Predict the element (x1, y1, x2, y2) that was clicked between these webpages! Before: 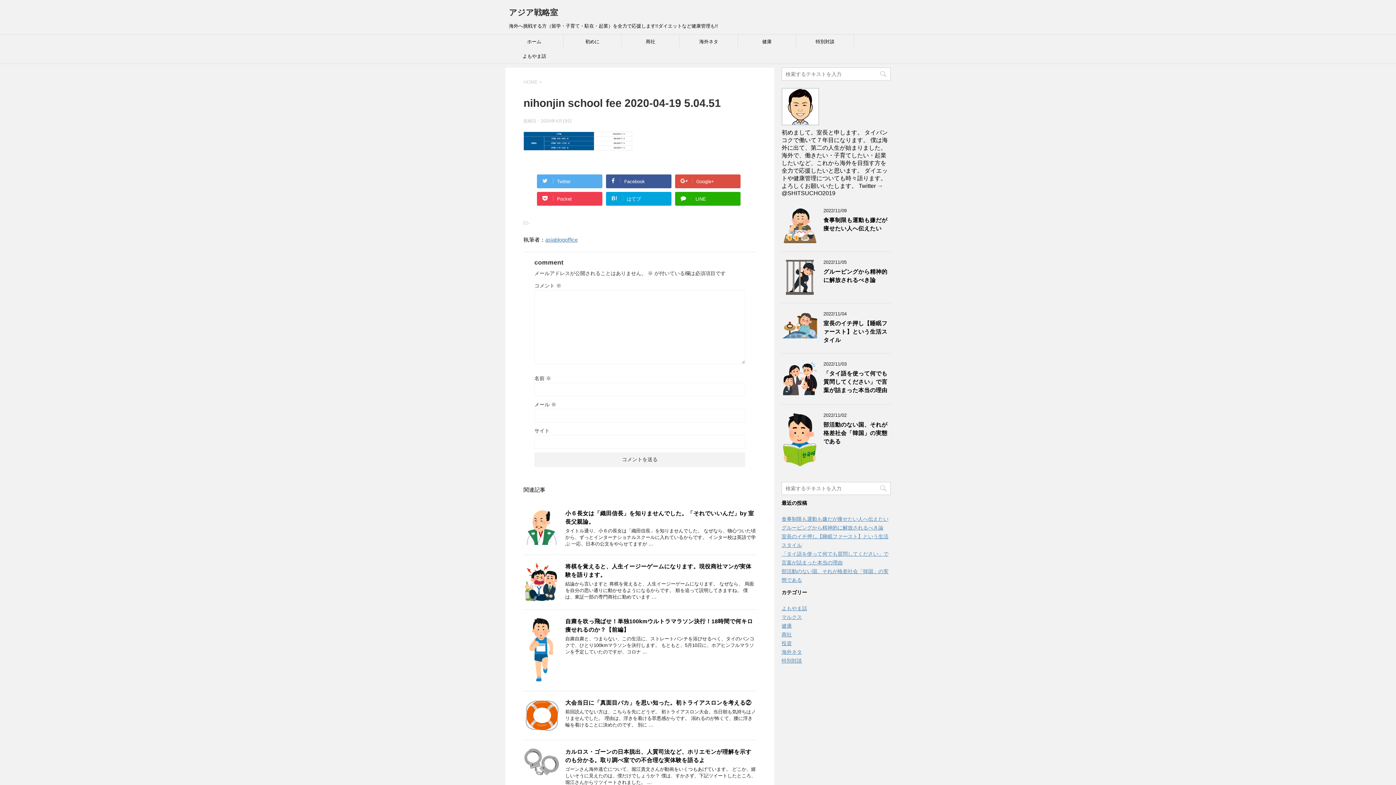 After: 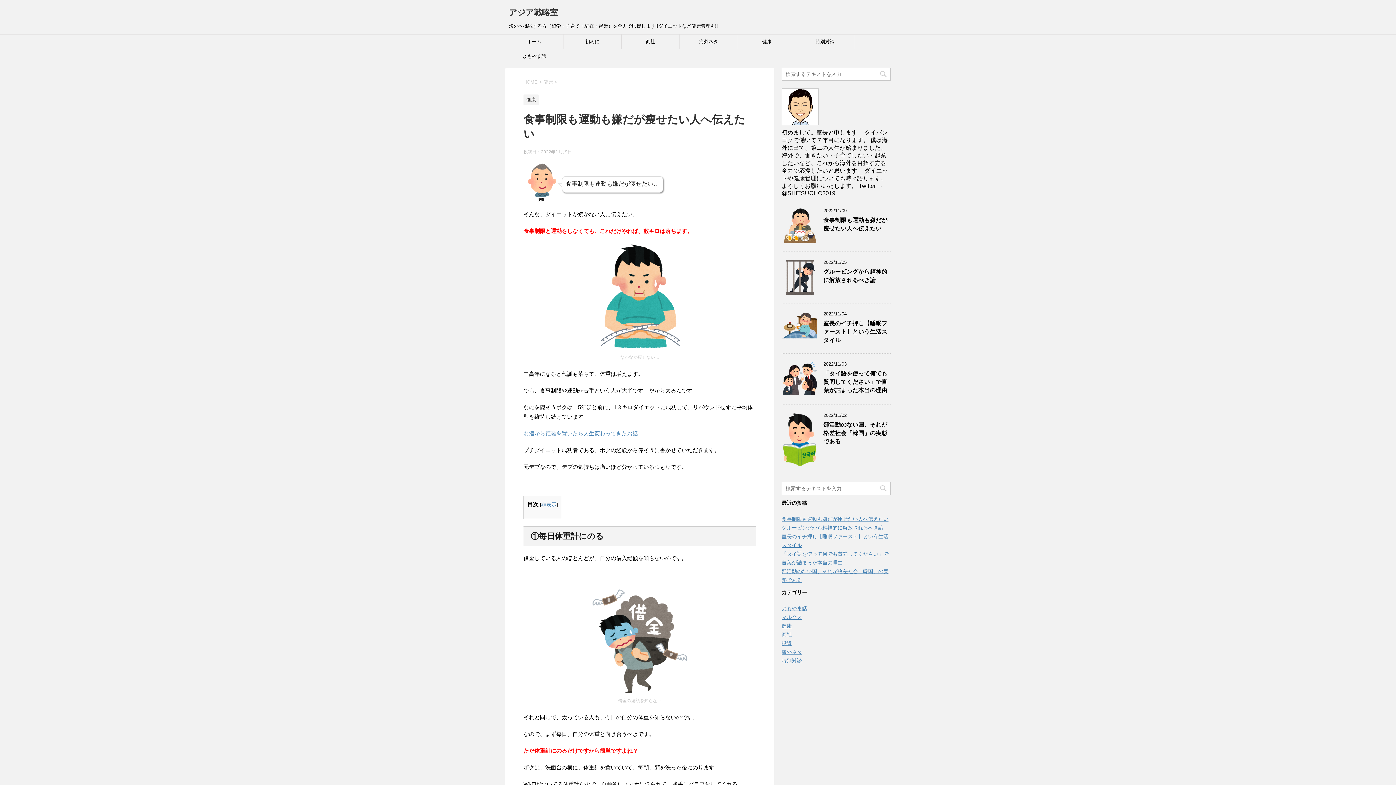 Action: bbox: (781, 516, 888, 522) label: 食事制限も運動も嫌だが痩せたい人へ伝えたい